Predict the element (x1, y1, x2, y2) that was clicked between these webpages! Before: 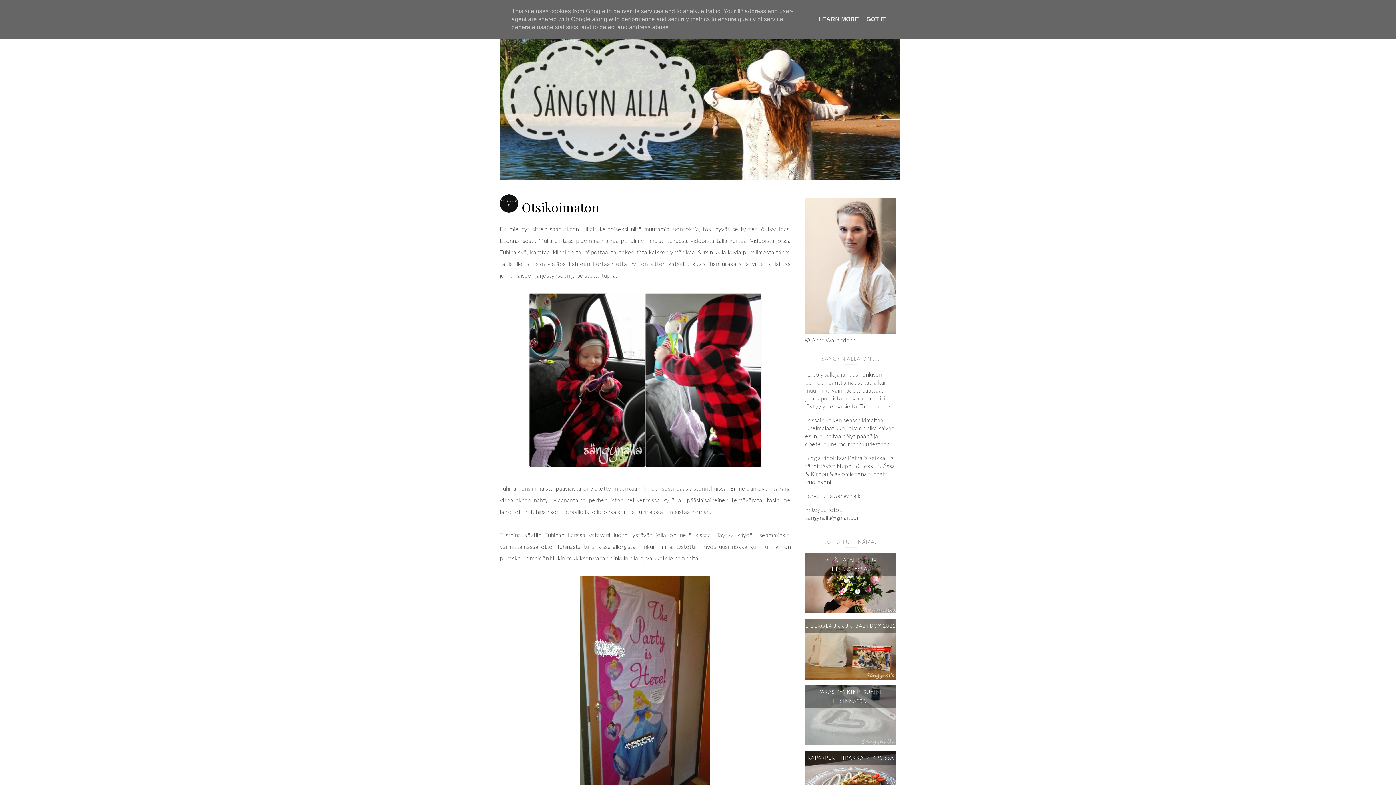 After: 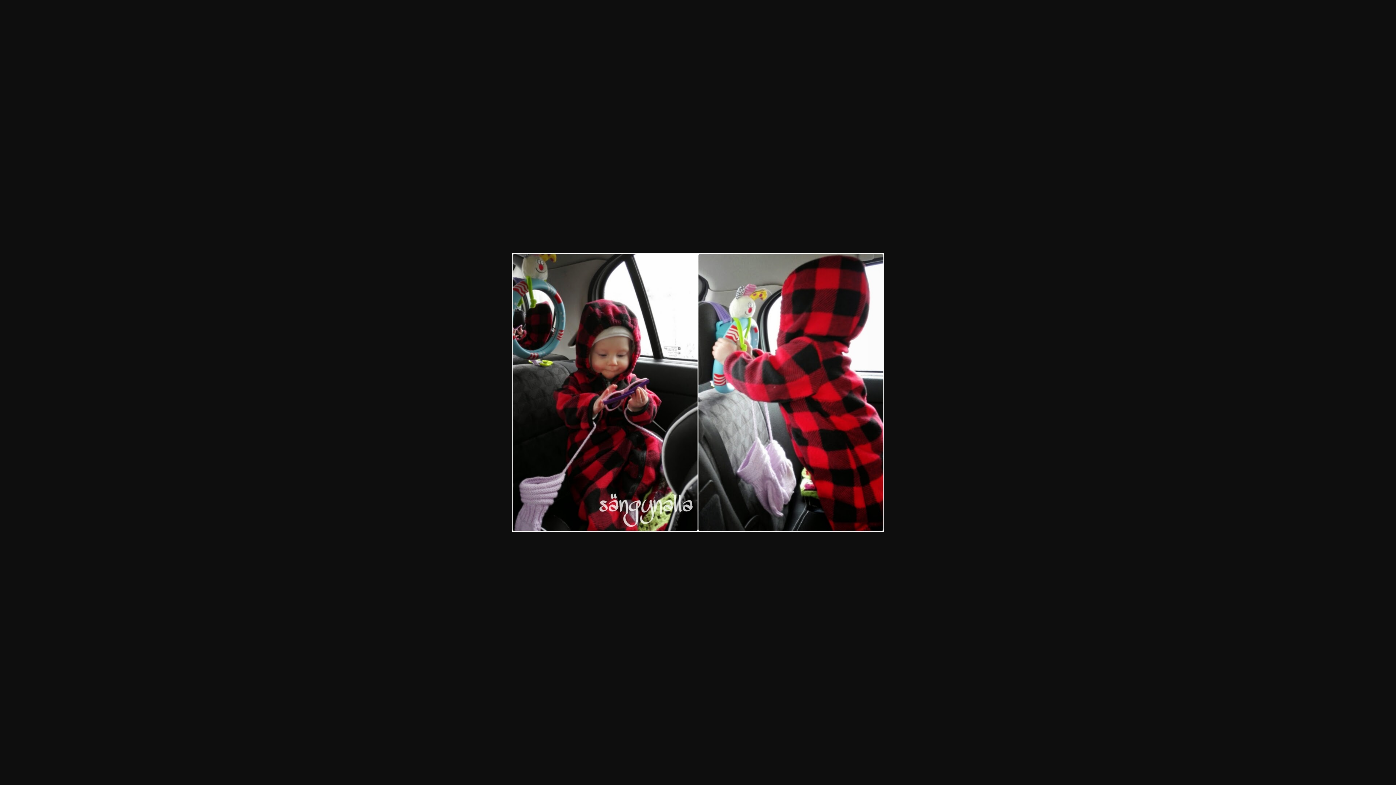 Action: bbox: (529, 461, 761, 468)